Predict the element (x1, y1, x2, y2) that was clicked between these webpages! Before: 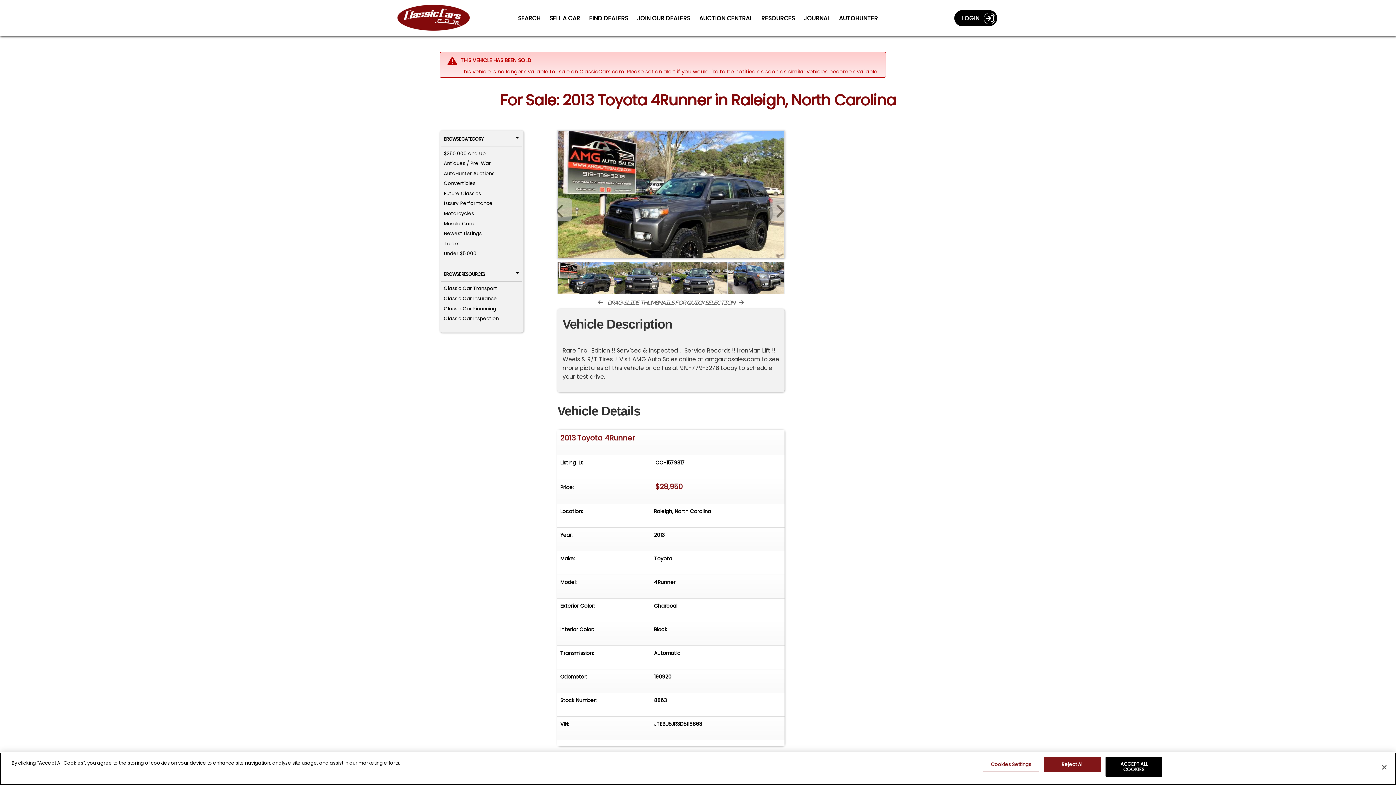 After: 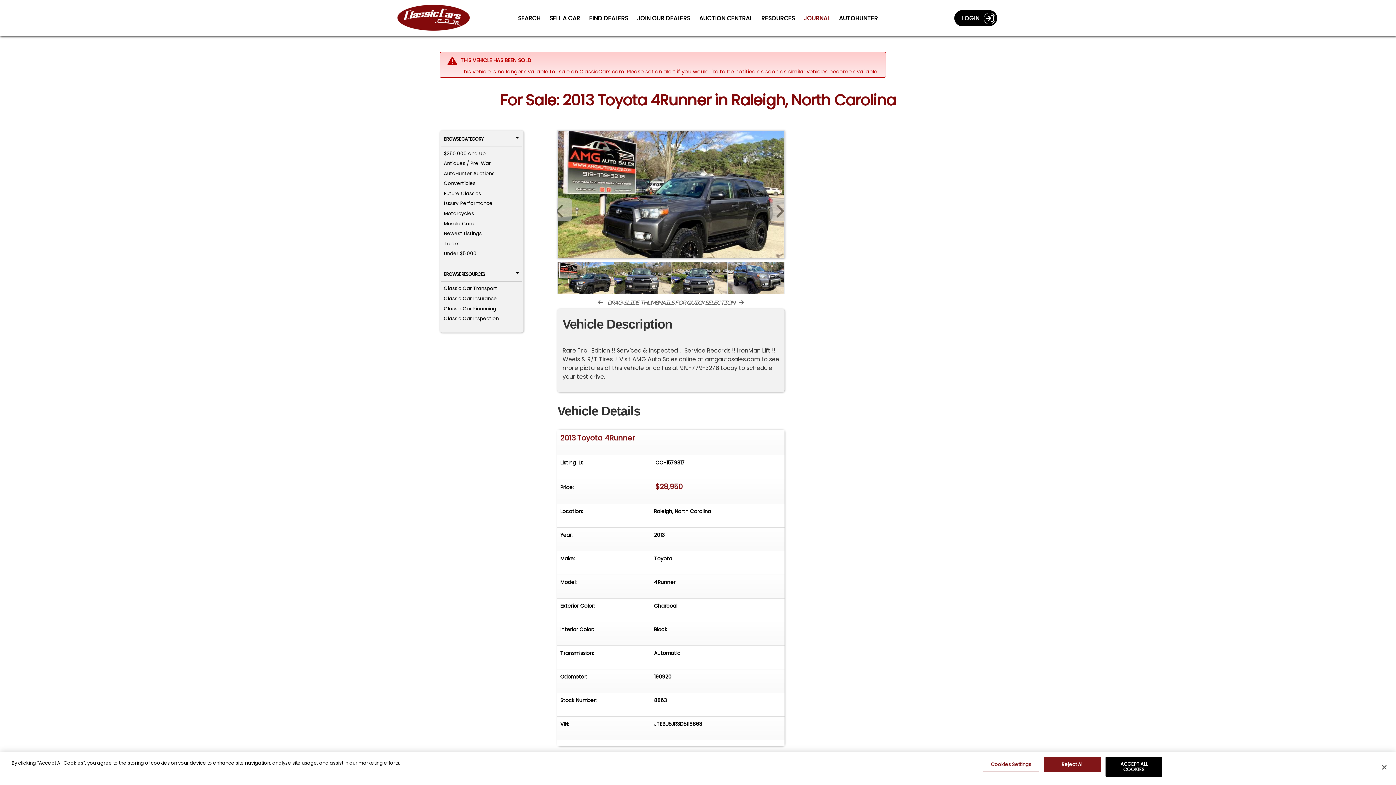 Action: label: The Journal bbox: (804, 14, 830, 22)